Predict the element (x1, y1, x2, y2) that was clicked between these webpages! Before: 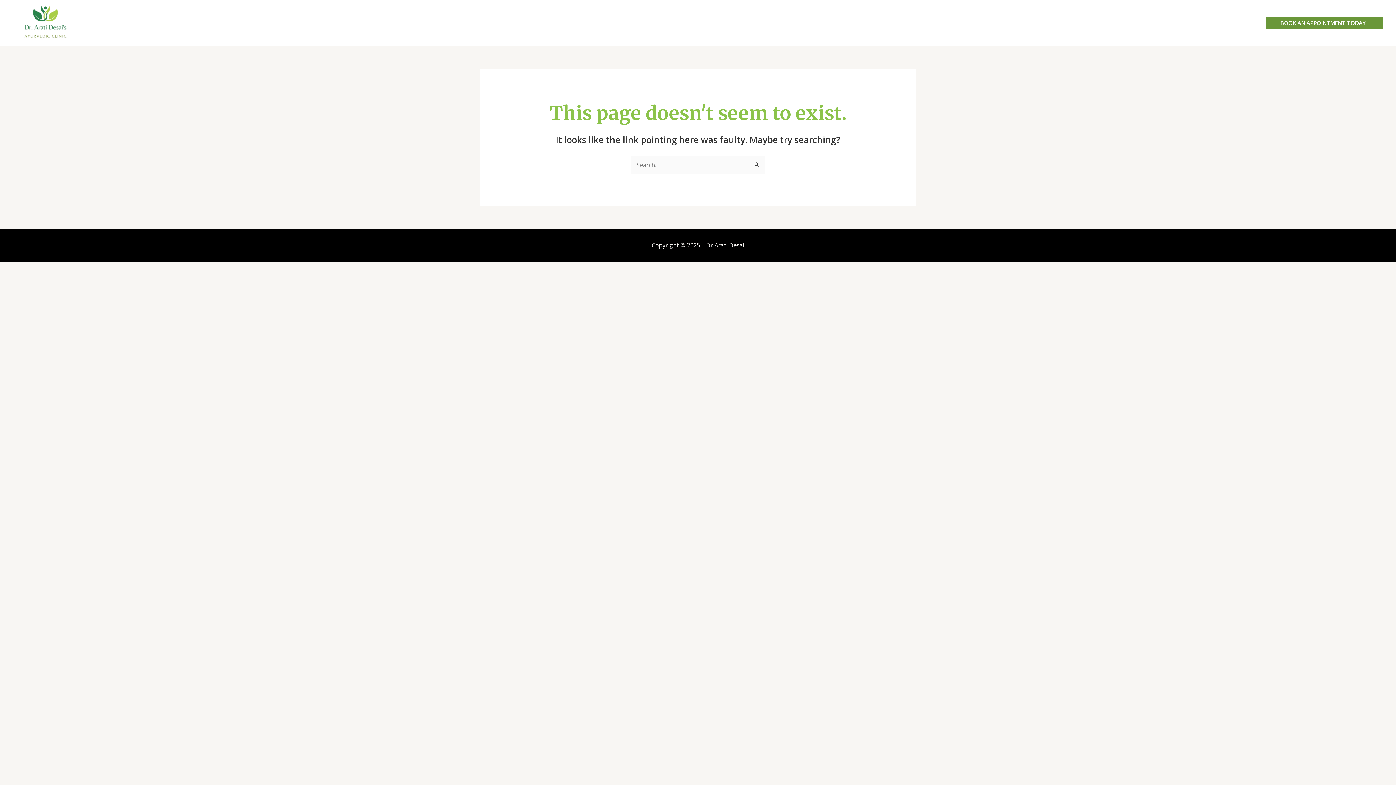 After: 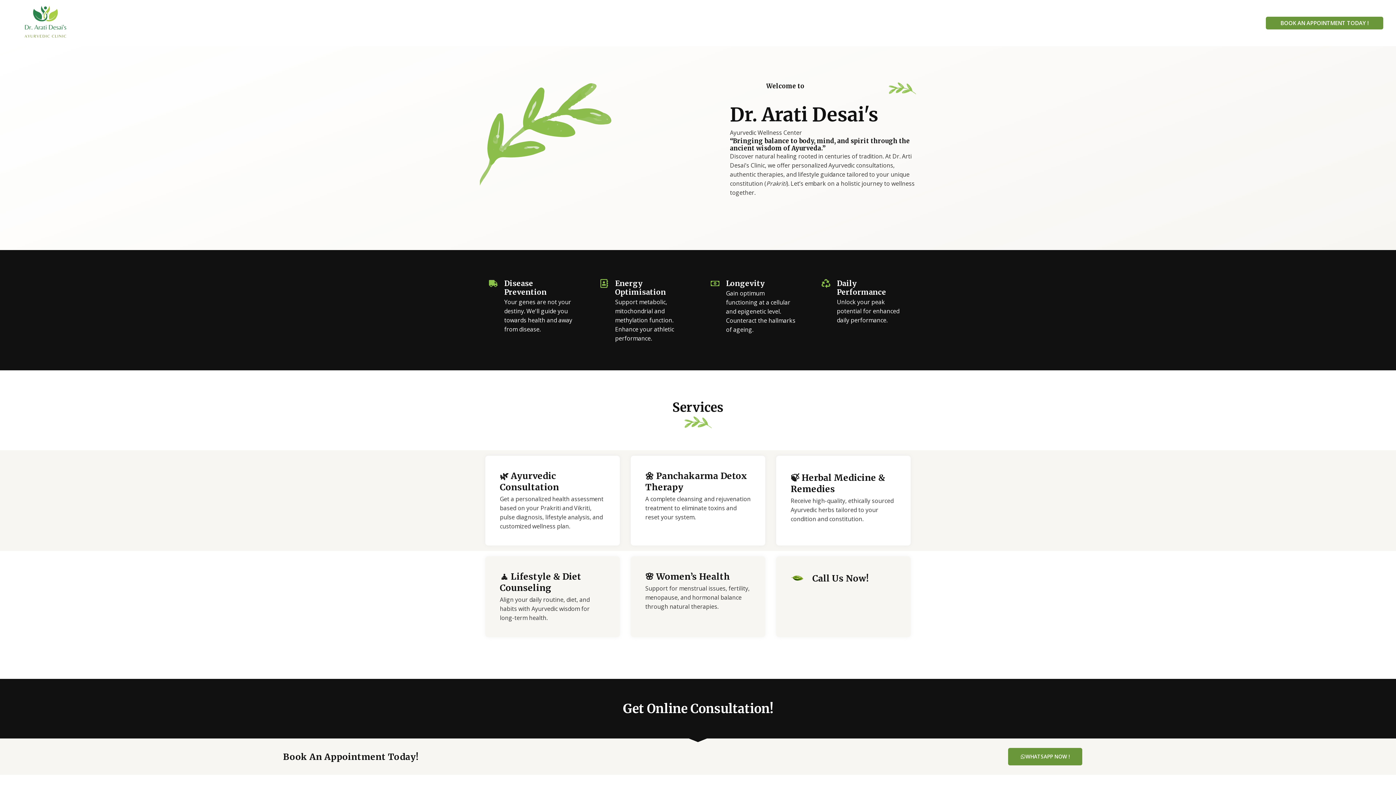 Action: bbox: (12, 17, 78, 25)